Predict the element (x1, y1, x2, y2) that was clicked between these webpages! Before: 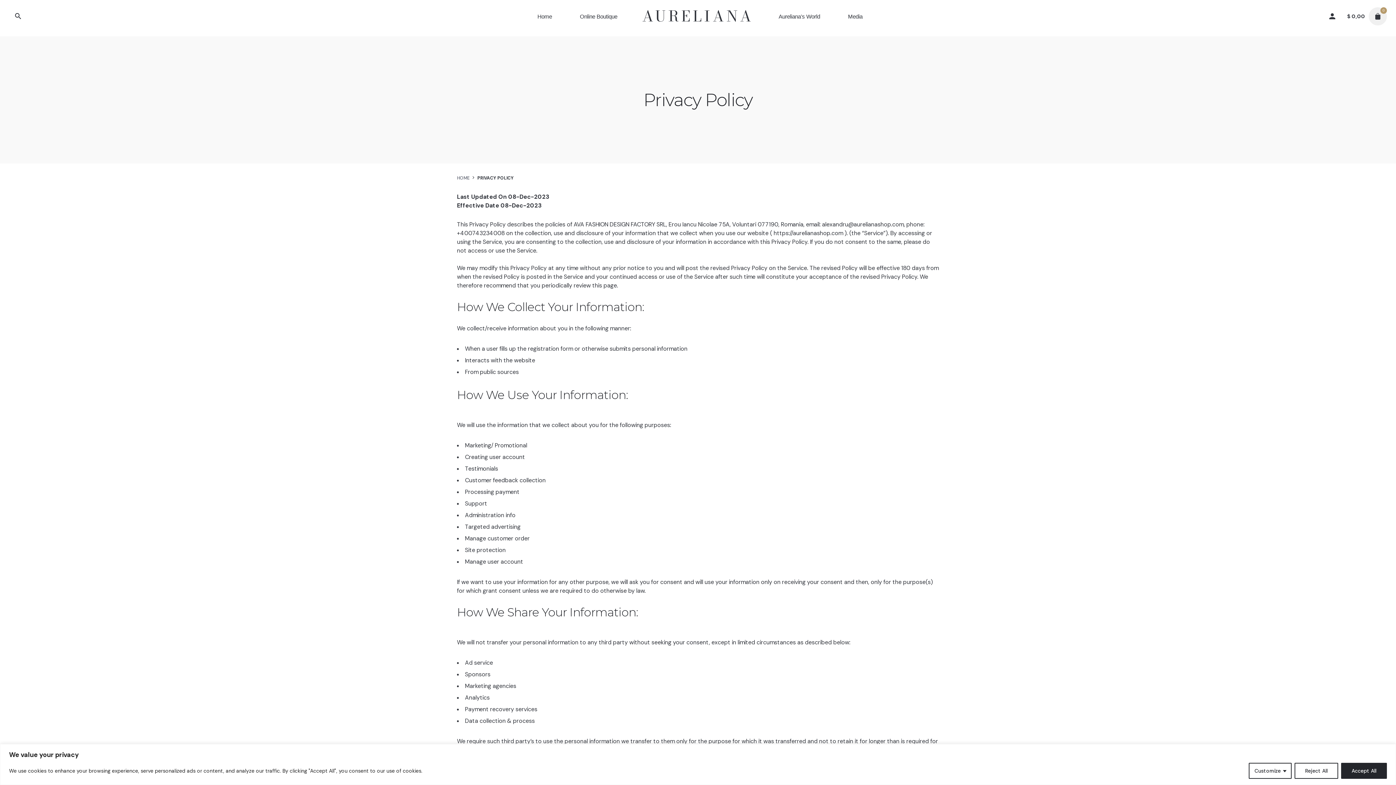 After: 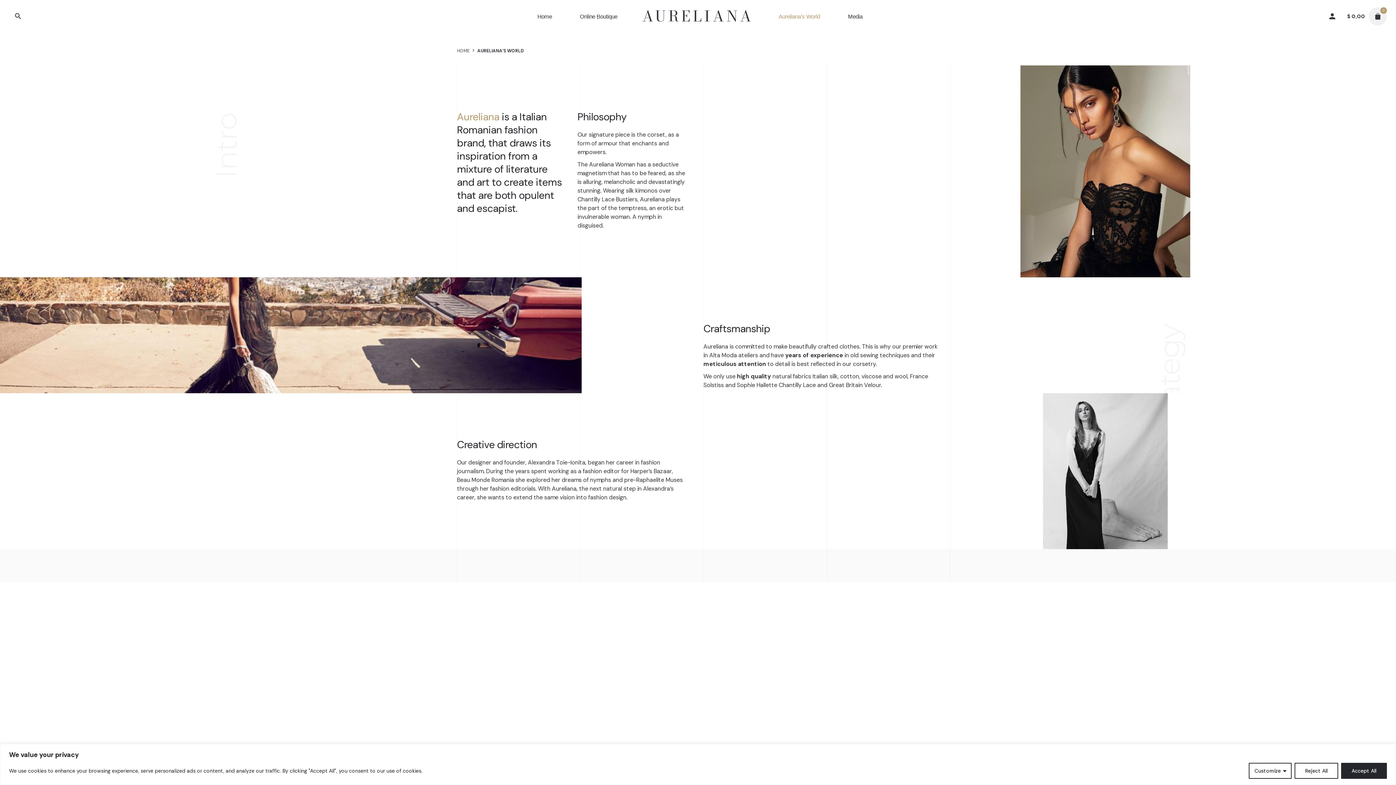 Action: bbox: (764, 0, 834, 32) label: Aureliana’s World